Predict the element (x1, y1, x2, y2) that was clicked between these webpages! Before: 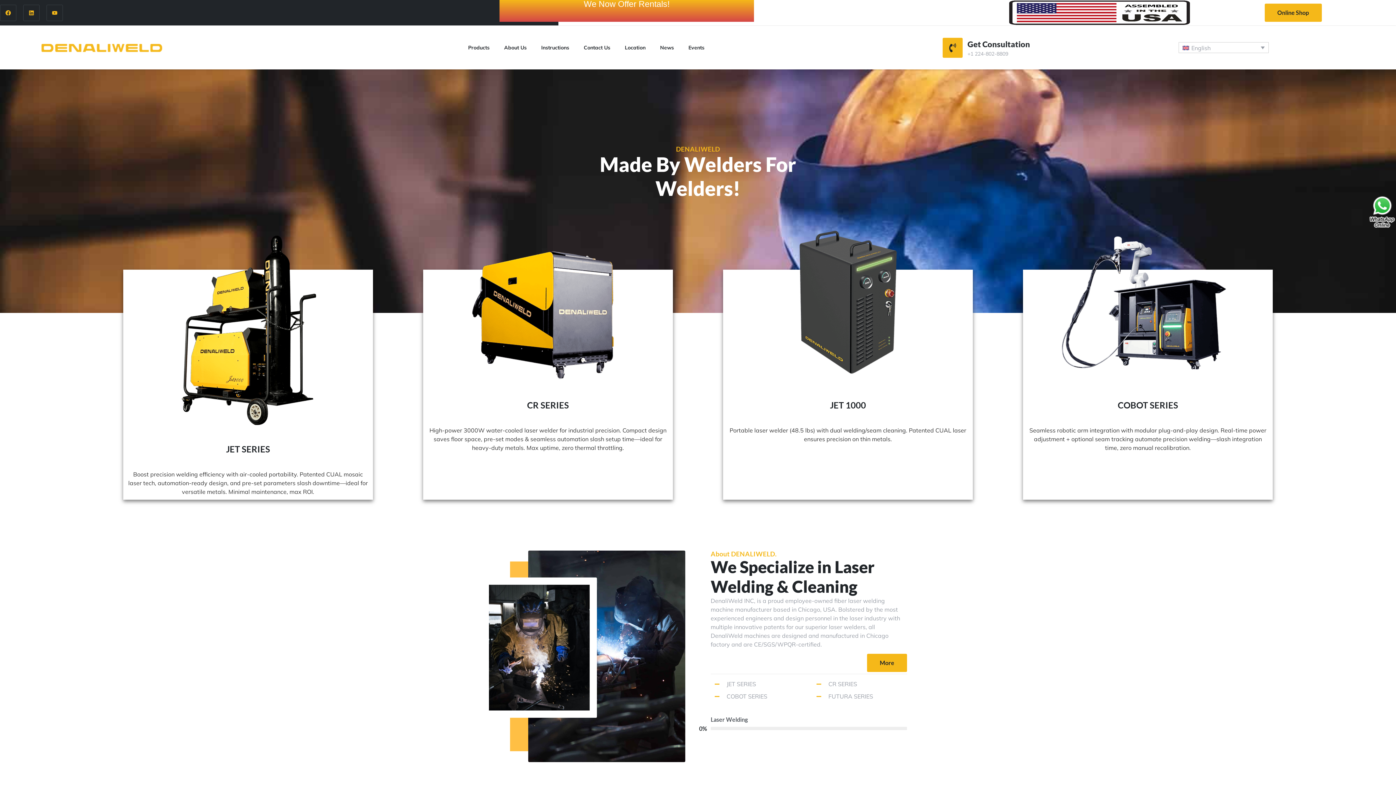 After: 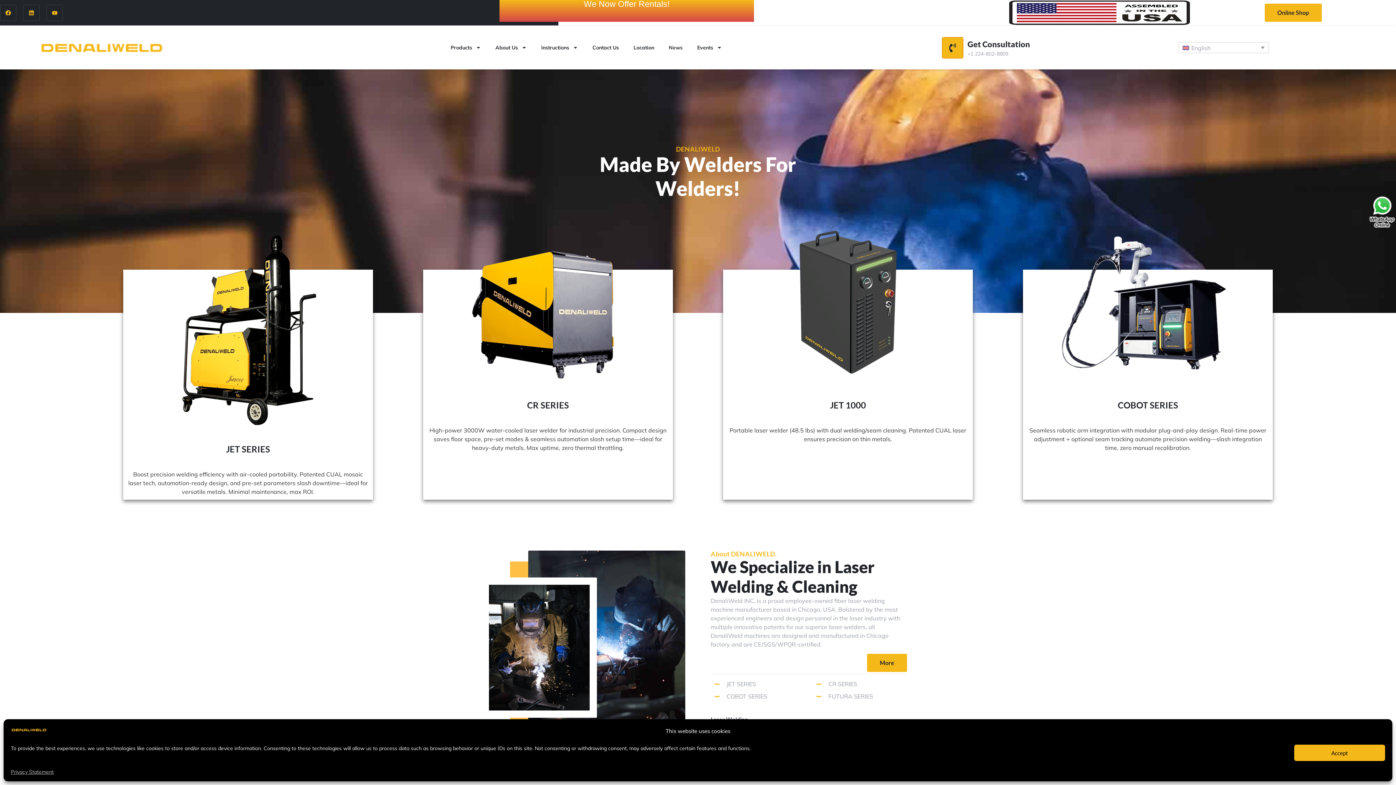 Action: label: Get Consultation bbox: (943, 37, 963, 57)